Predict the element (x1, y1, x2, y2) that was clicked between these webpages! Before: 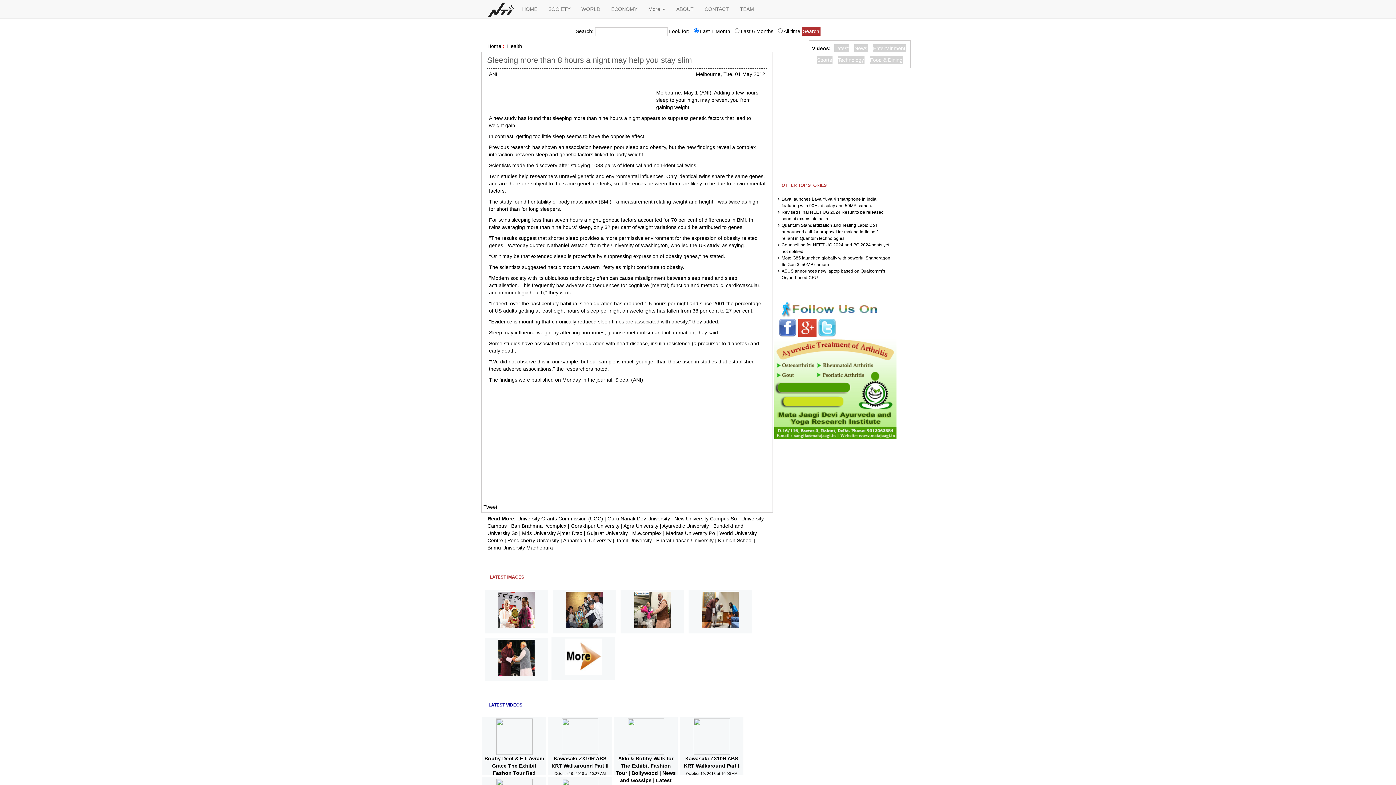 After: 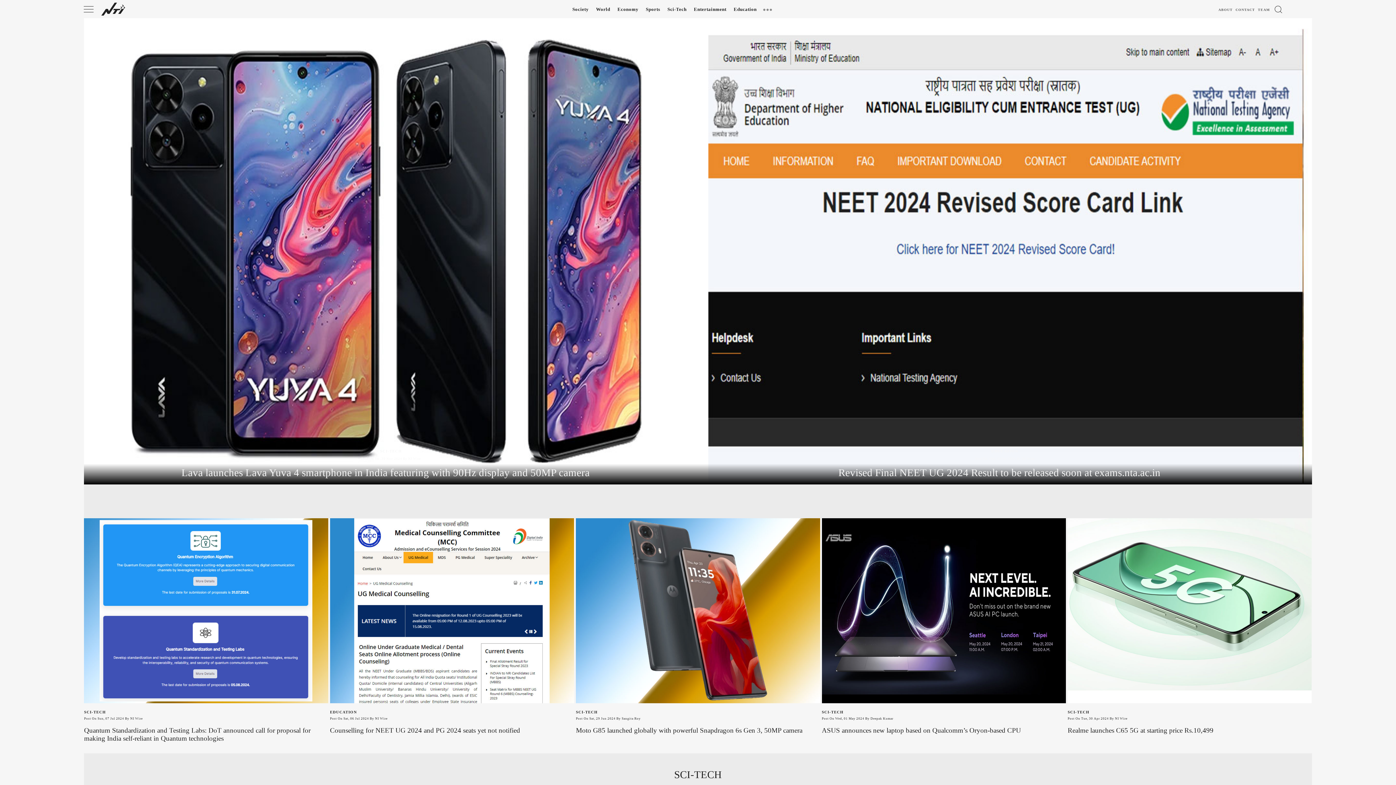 Action: bbox: (485, 0, 516, 18)